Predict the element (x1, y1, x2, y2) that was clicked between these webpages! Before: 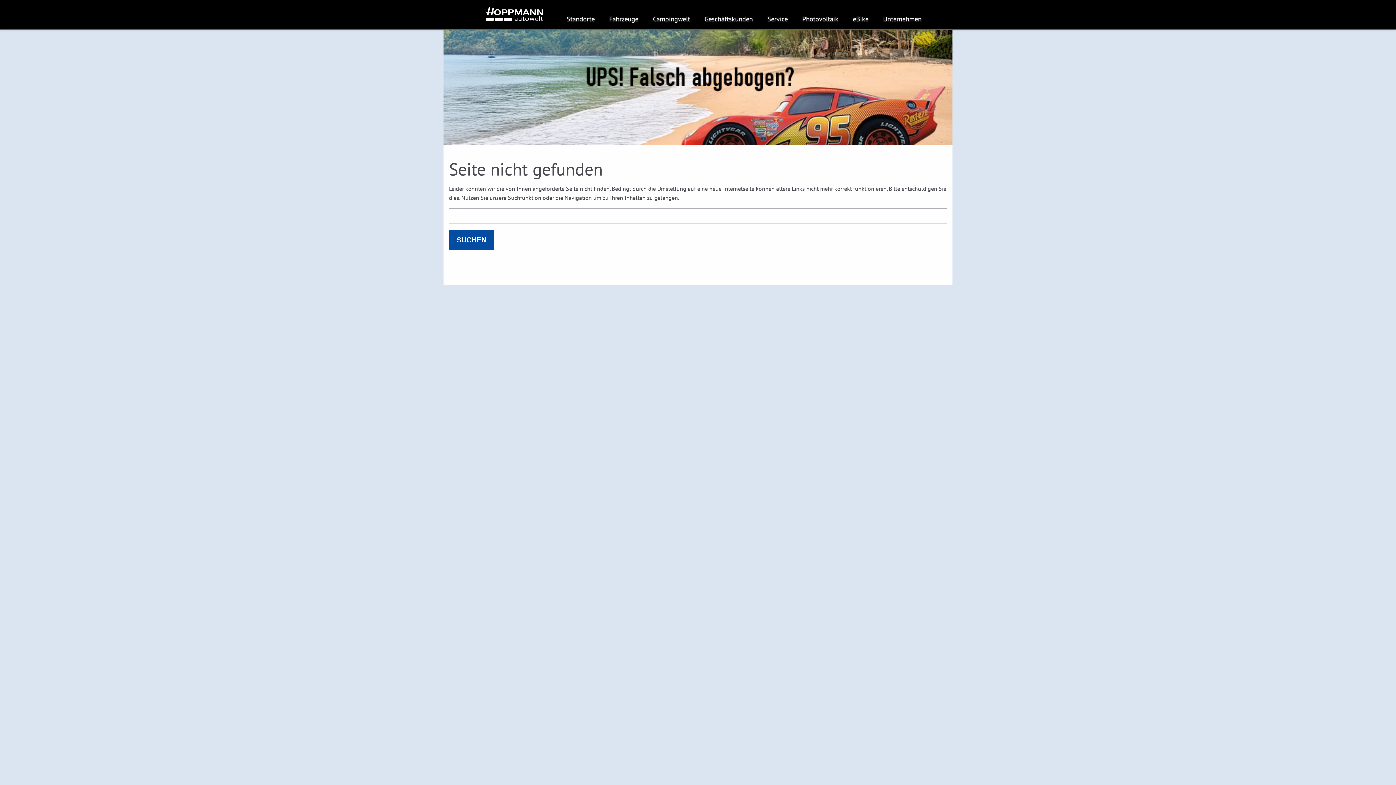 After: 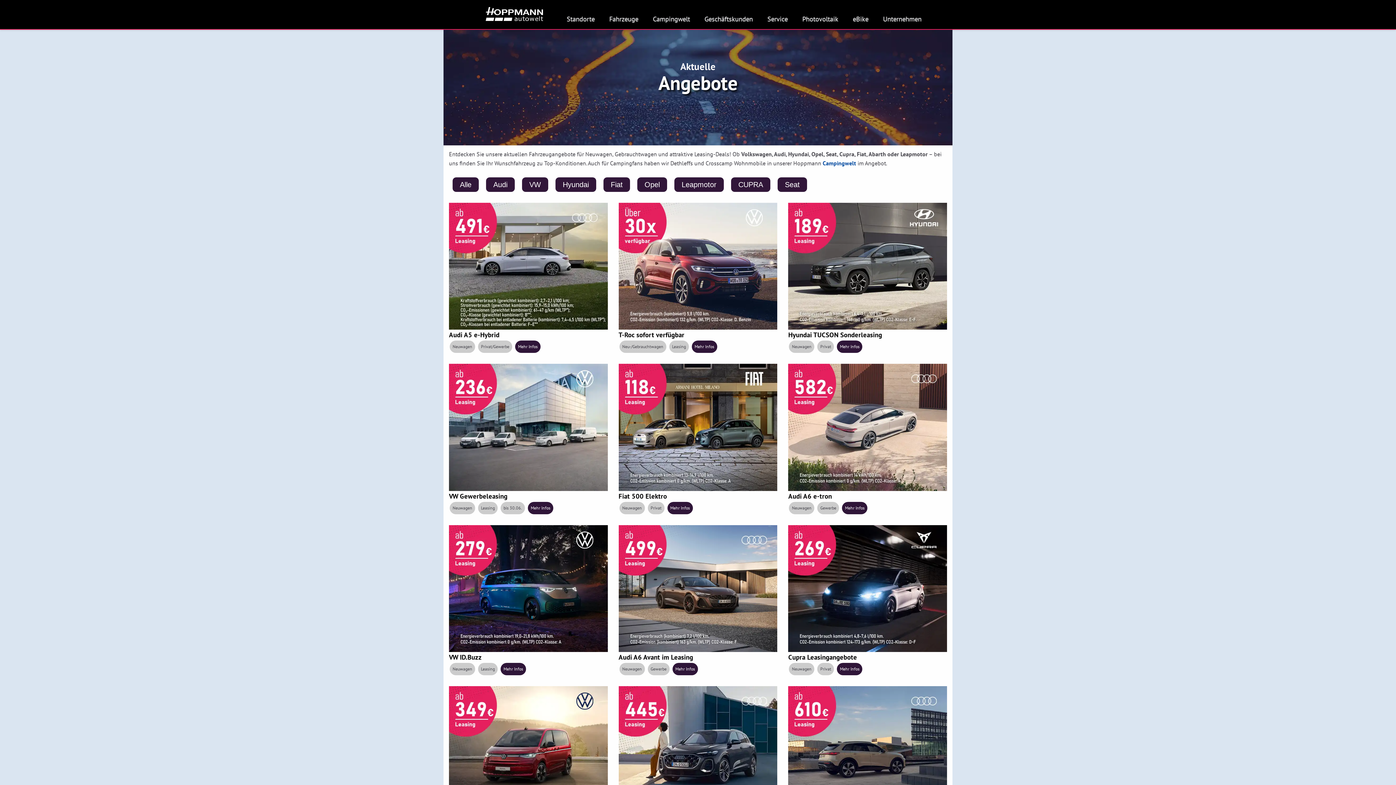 Action: label: Fahrzeuge bbox: (603, 11, 647, 26)